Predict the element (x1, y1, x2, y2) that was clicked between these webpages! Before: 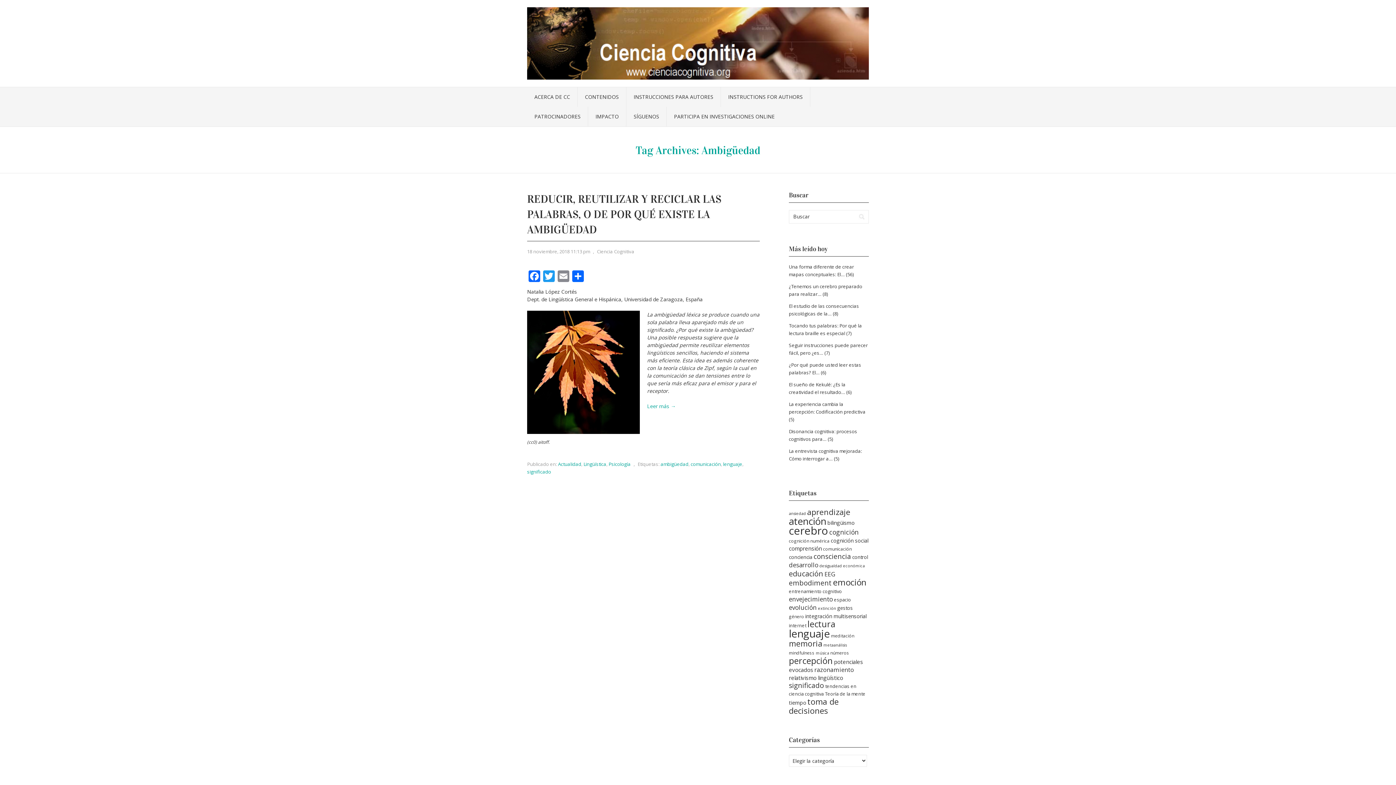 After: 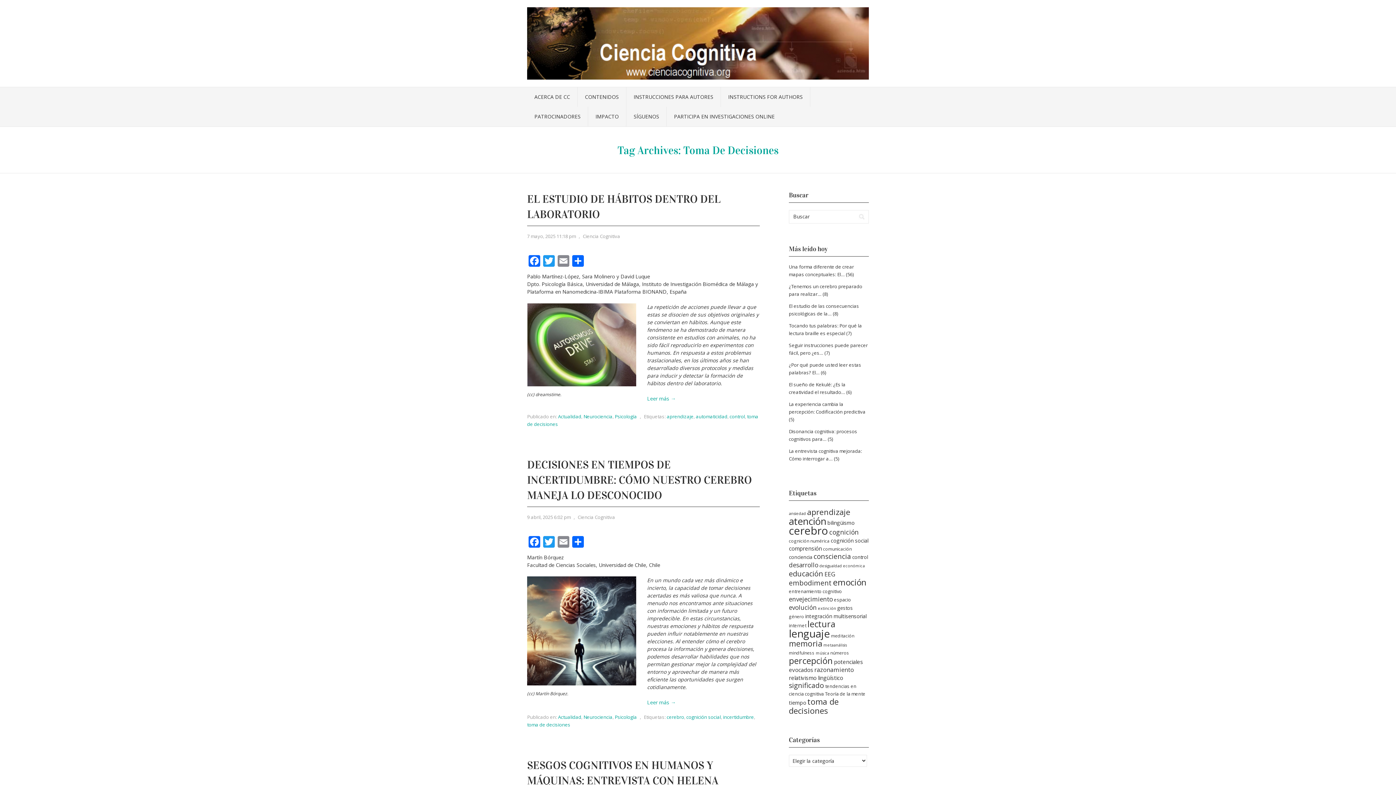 Action: bbox: (789, 696, 838, 716) label: toma de decisiones (27 elementos)